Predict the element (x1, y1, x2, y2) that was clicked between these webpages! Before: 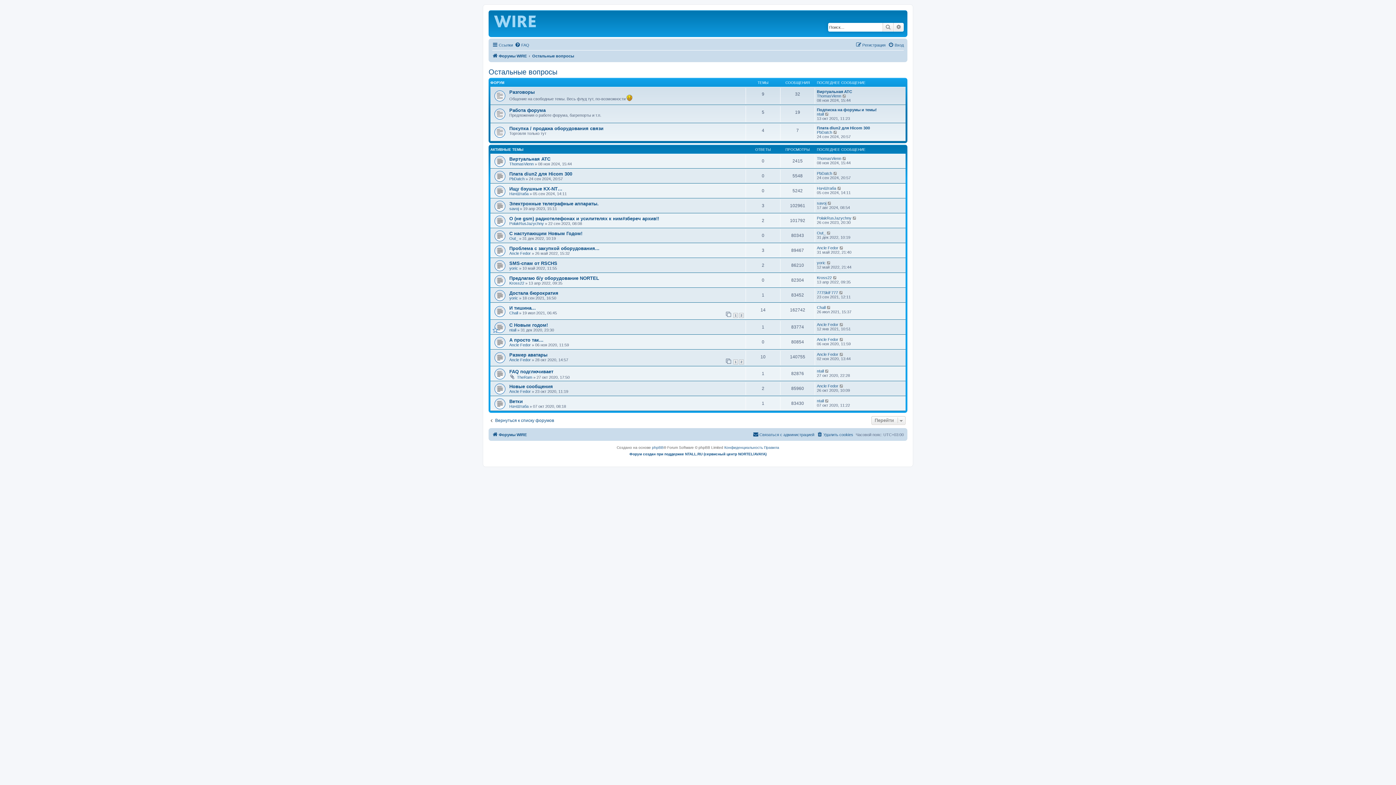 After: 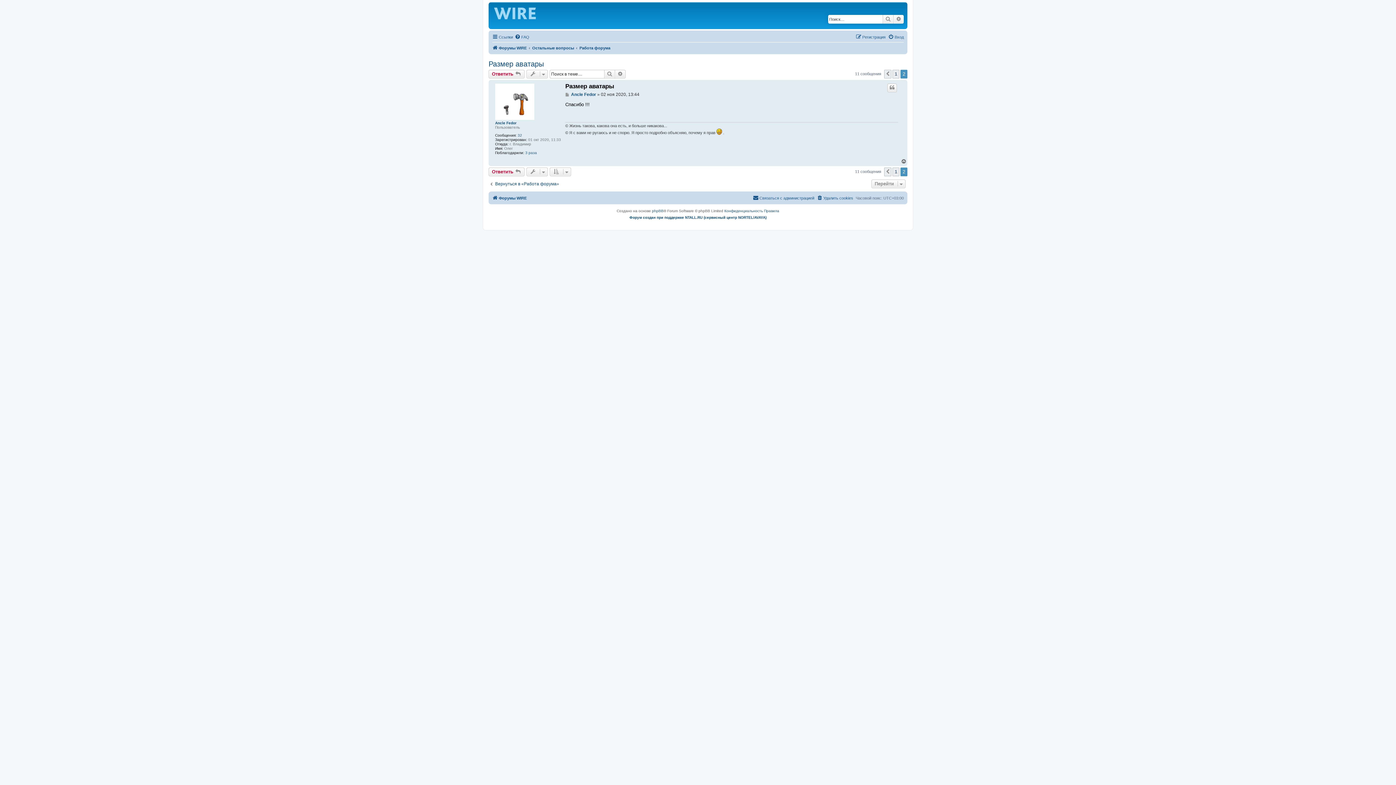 Action: bbox: (839, 352, 844, 356)